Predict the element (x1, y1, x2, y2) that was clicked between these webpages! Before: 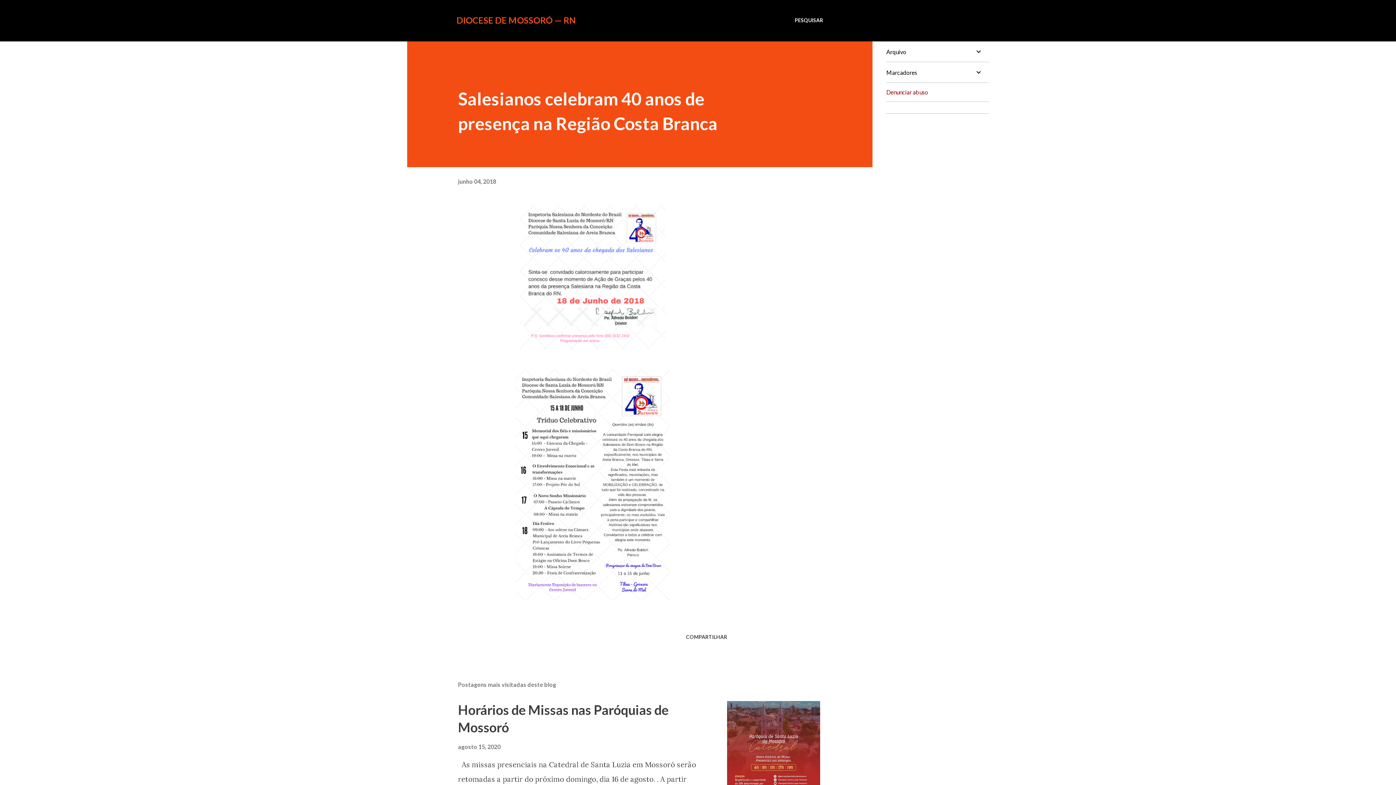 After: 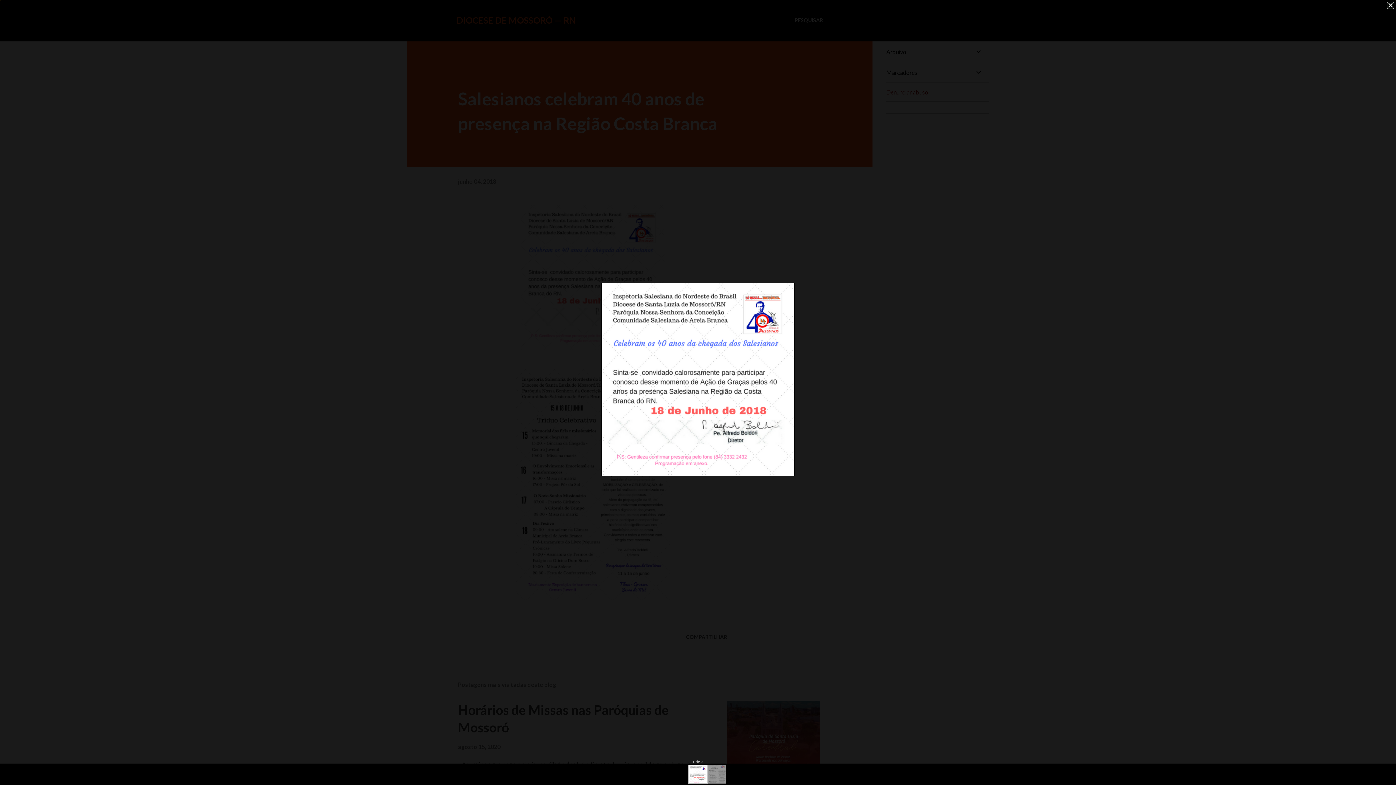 Action: bbox: (520, 204, 665, 354)